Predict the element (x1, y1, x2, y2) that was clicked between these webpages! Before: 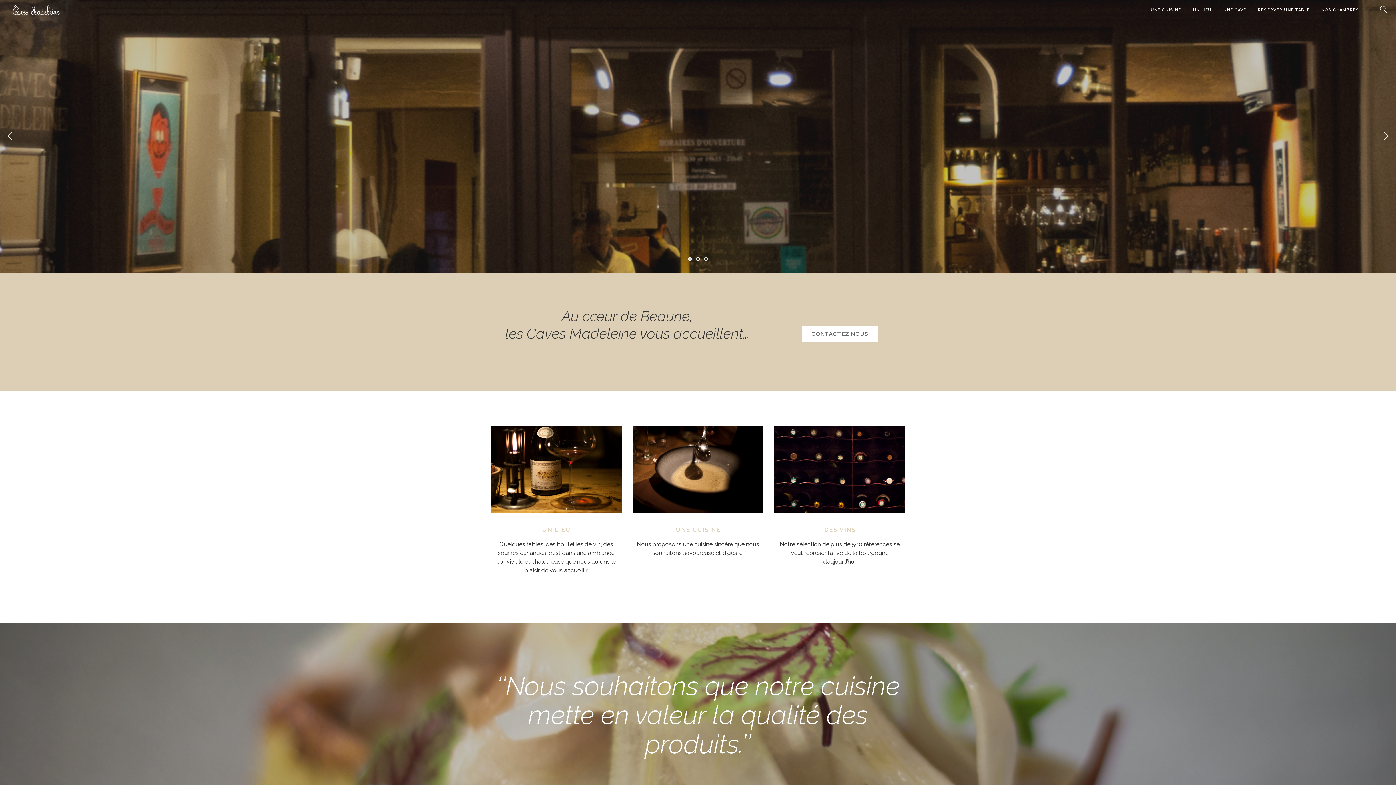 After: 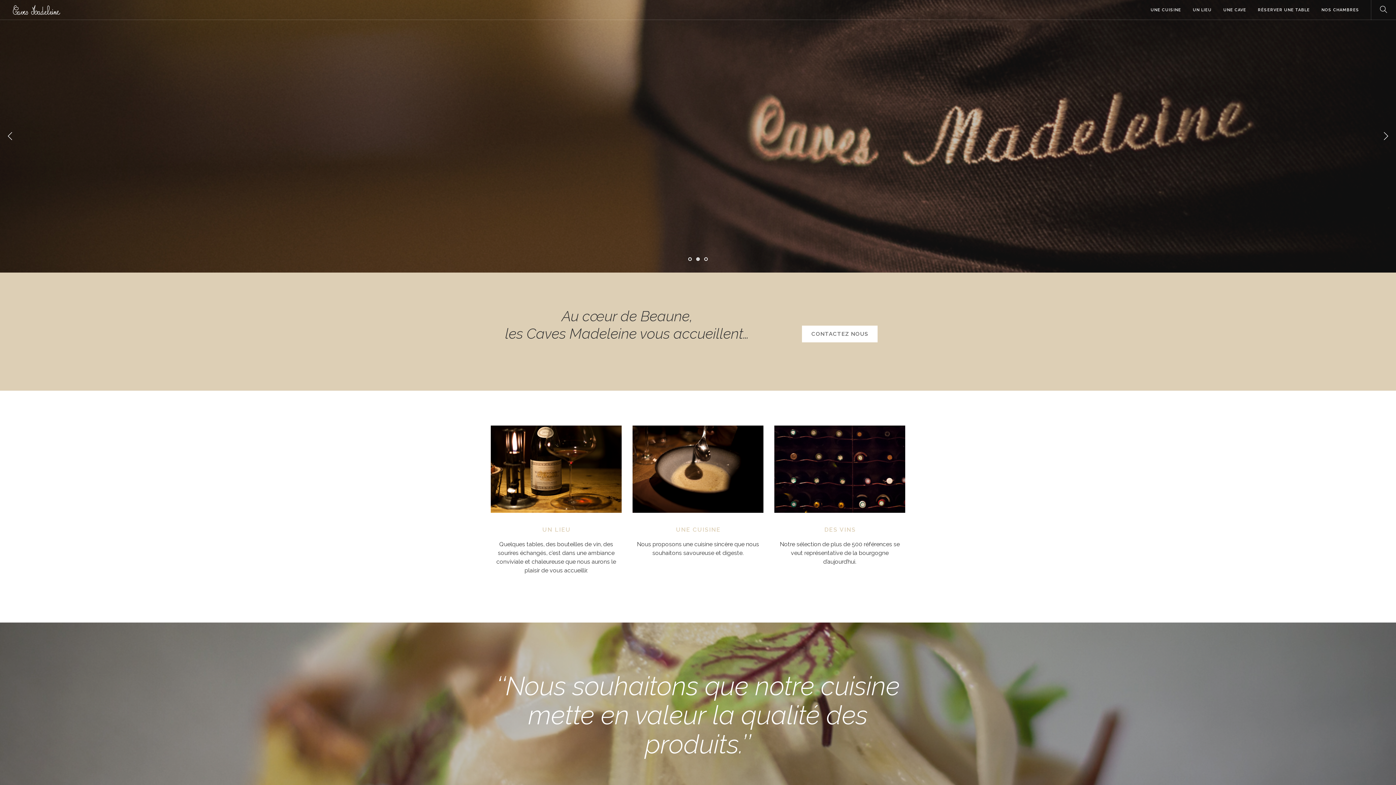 Action: label: Next bbox: (1381, 132, 1390, 140)